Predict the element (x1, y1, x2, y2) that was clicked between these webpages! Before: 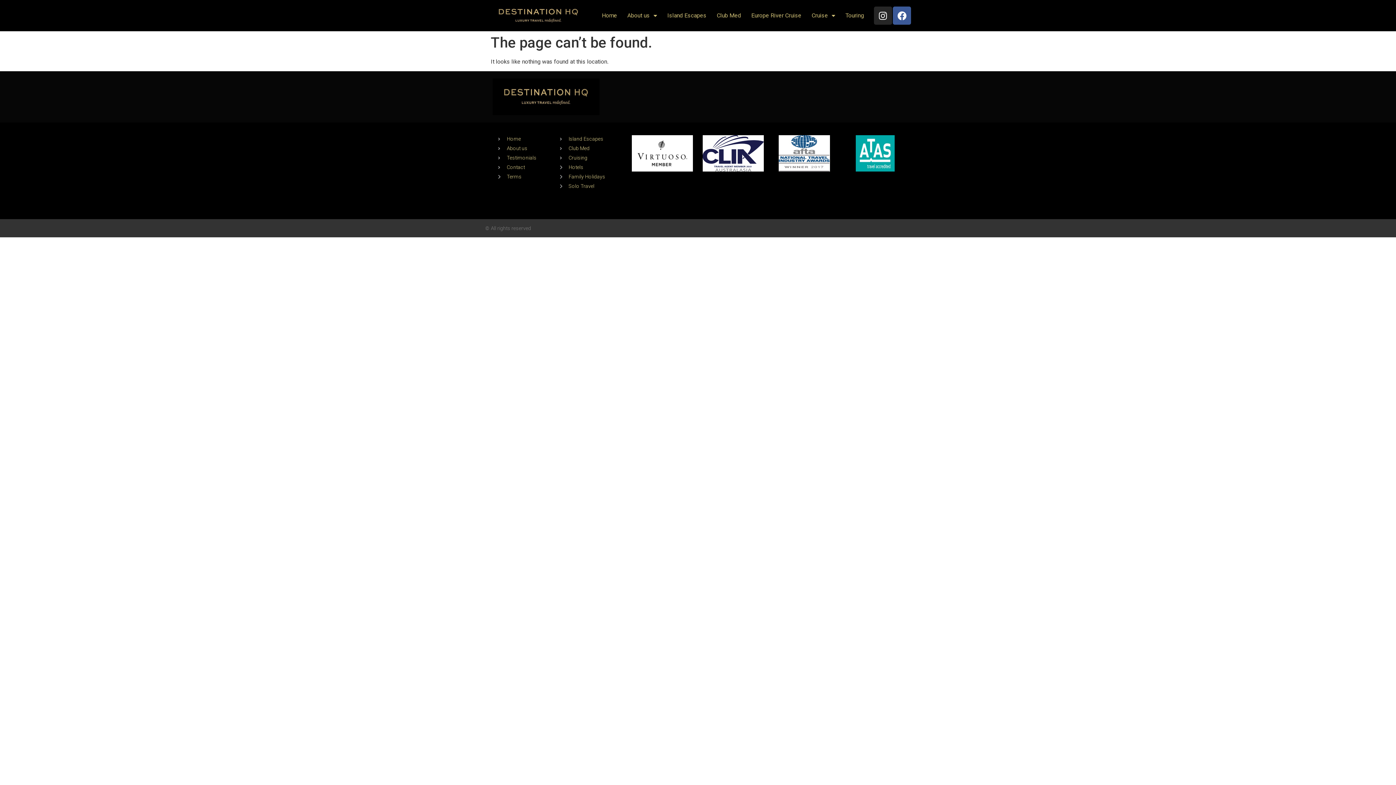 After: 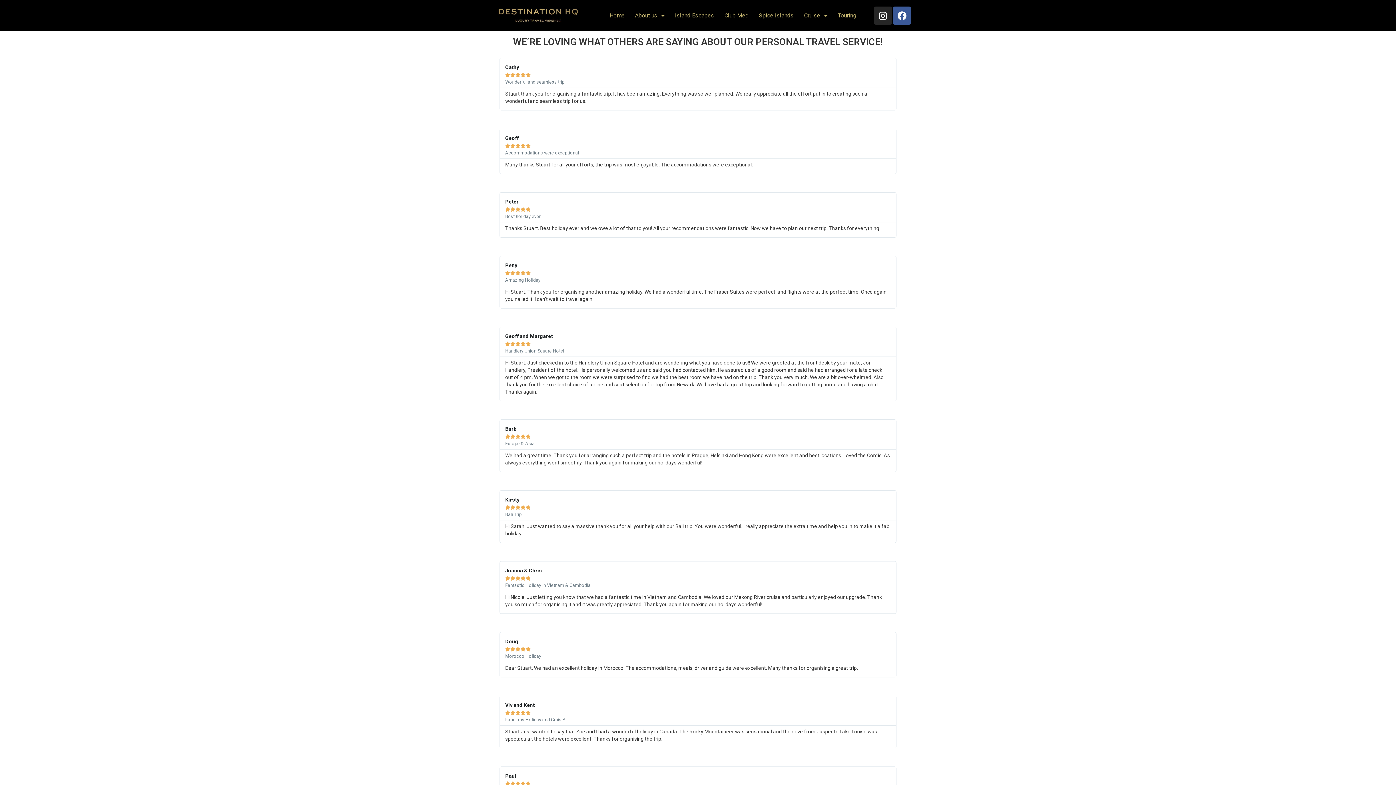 Action: label: Testimonials bbox: (498, 154, 552, 161)